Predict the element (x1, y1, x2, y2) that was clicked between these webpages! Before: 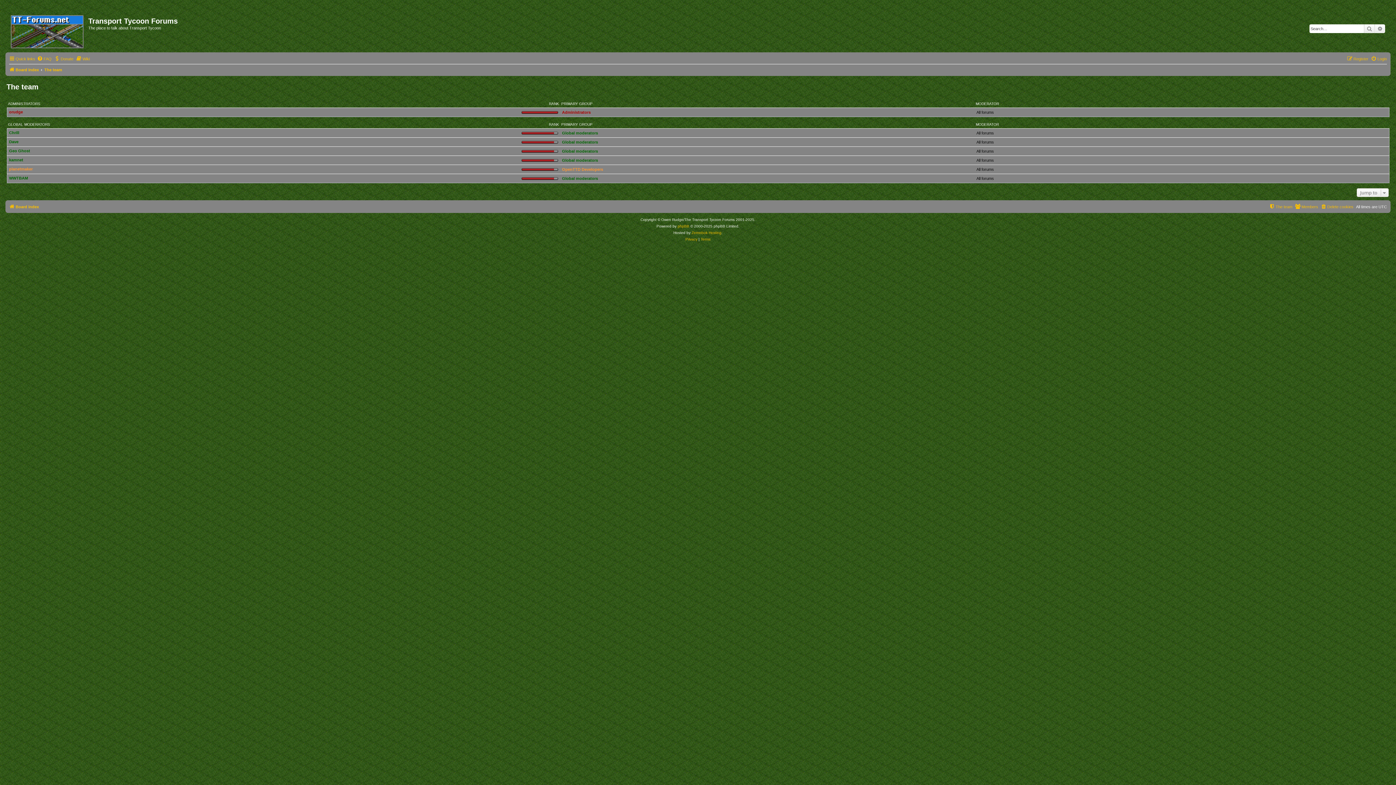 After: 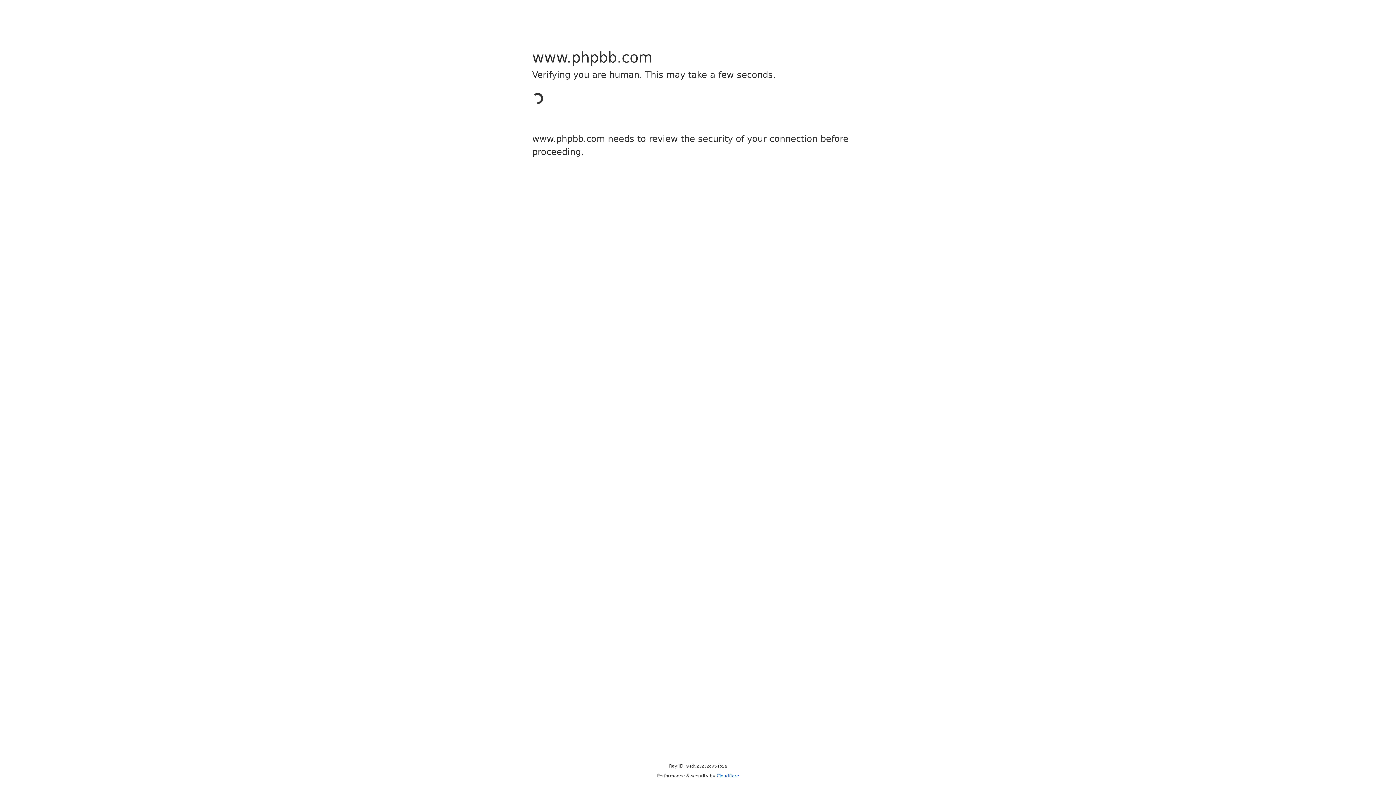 Action: bbox: (677, 223, 689, 229) label: phpBB